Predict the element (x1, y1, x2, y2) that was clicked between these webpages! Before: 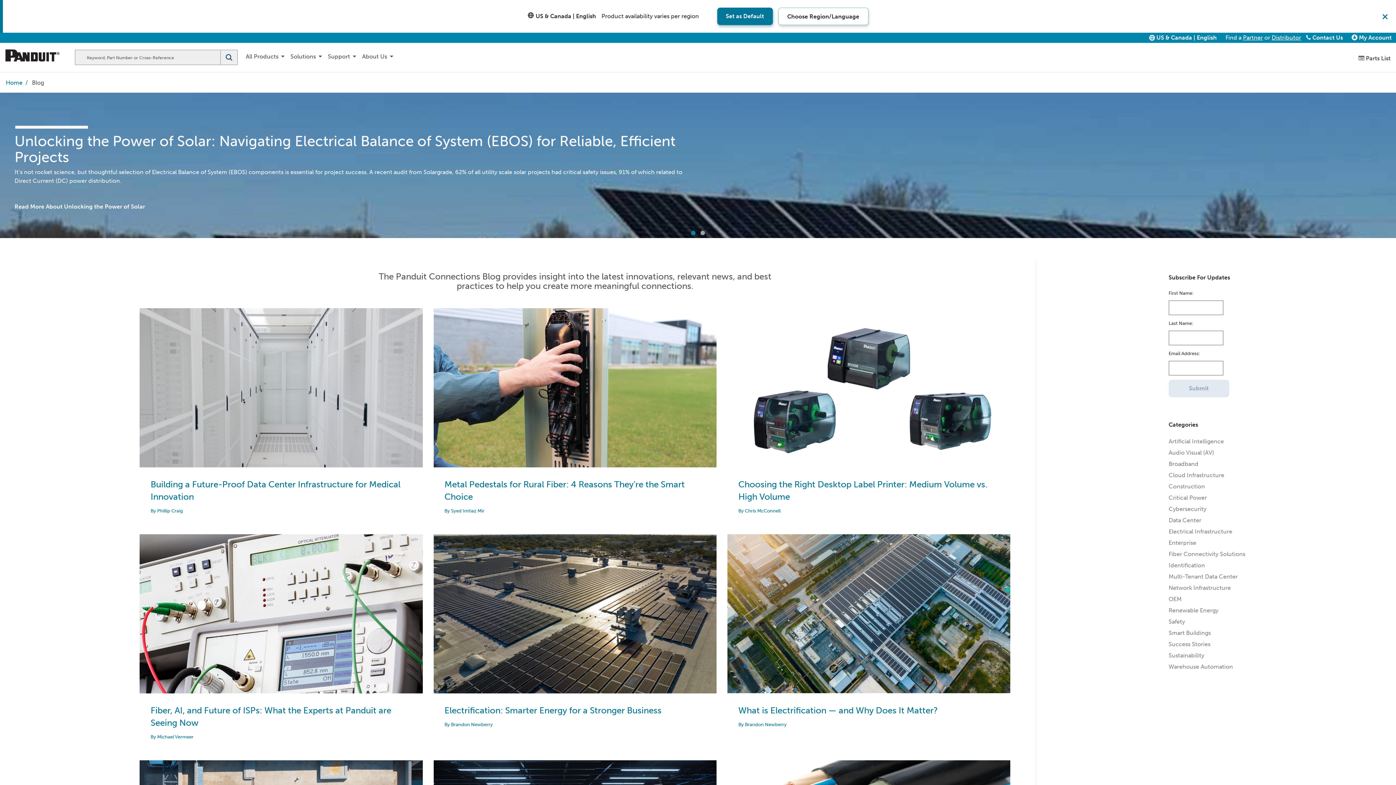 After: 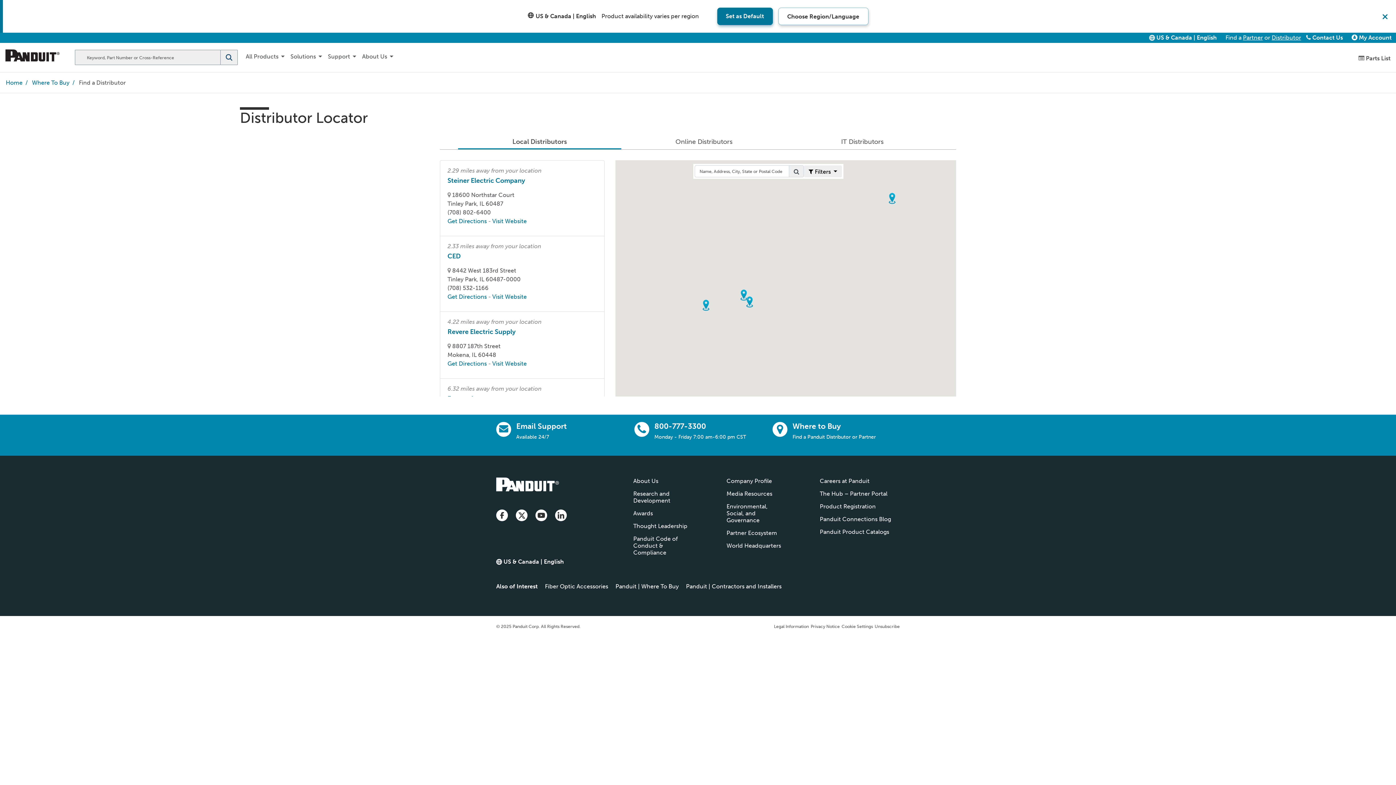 Action: bbox: (1272, 34, 1301, 41) label: Distributor